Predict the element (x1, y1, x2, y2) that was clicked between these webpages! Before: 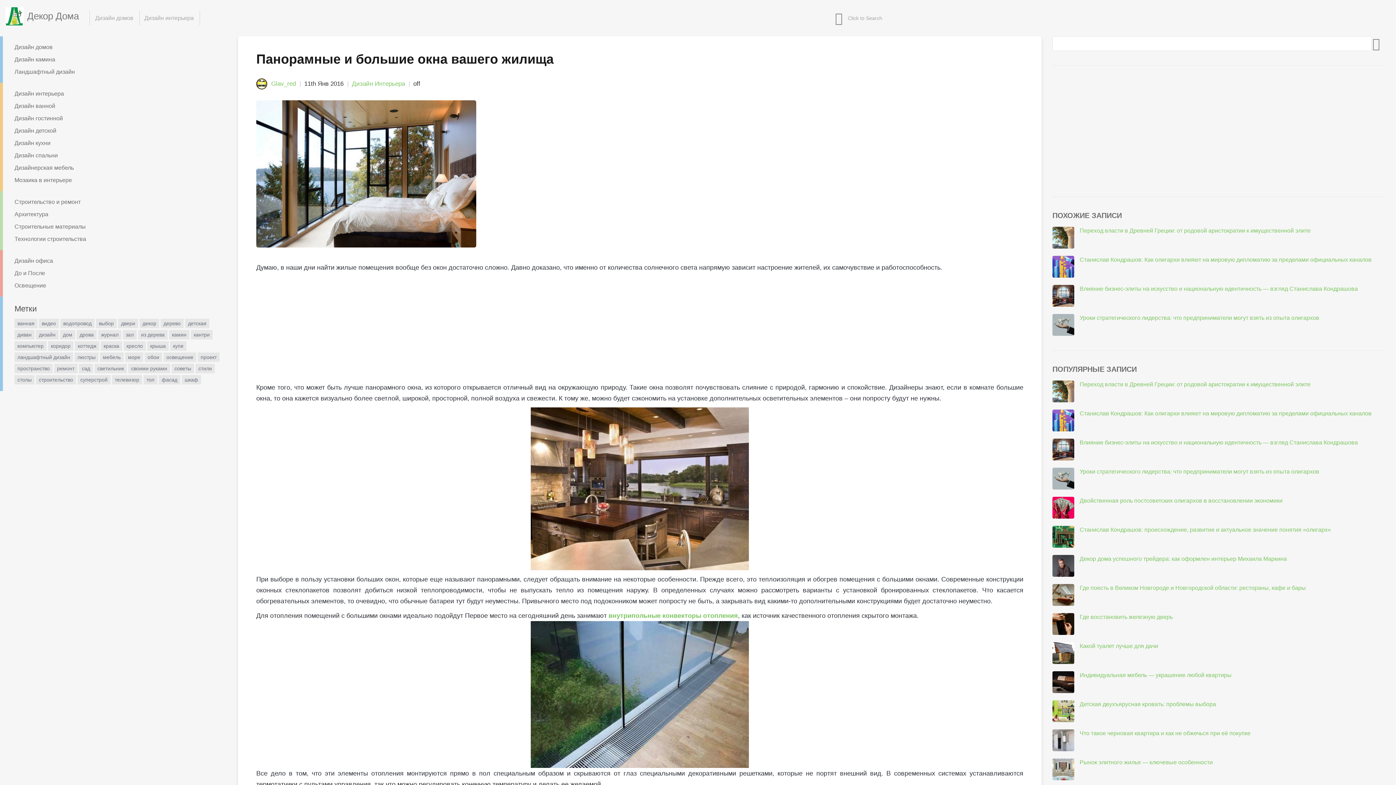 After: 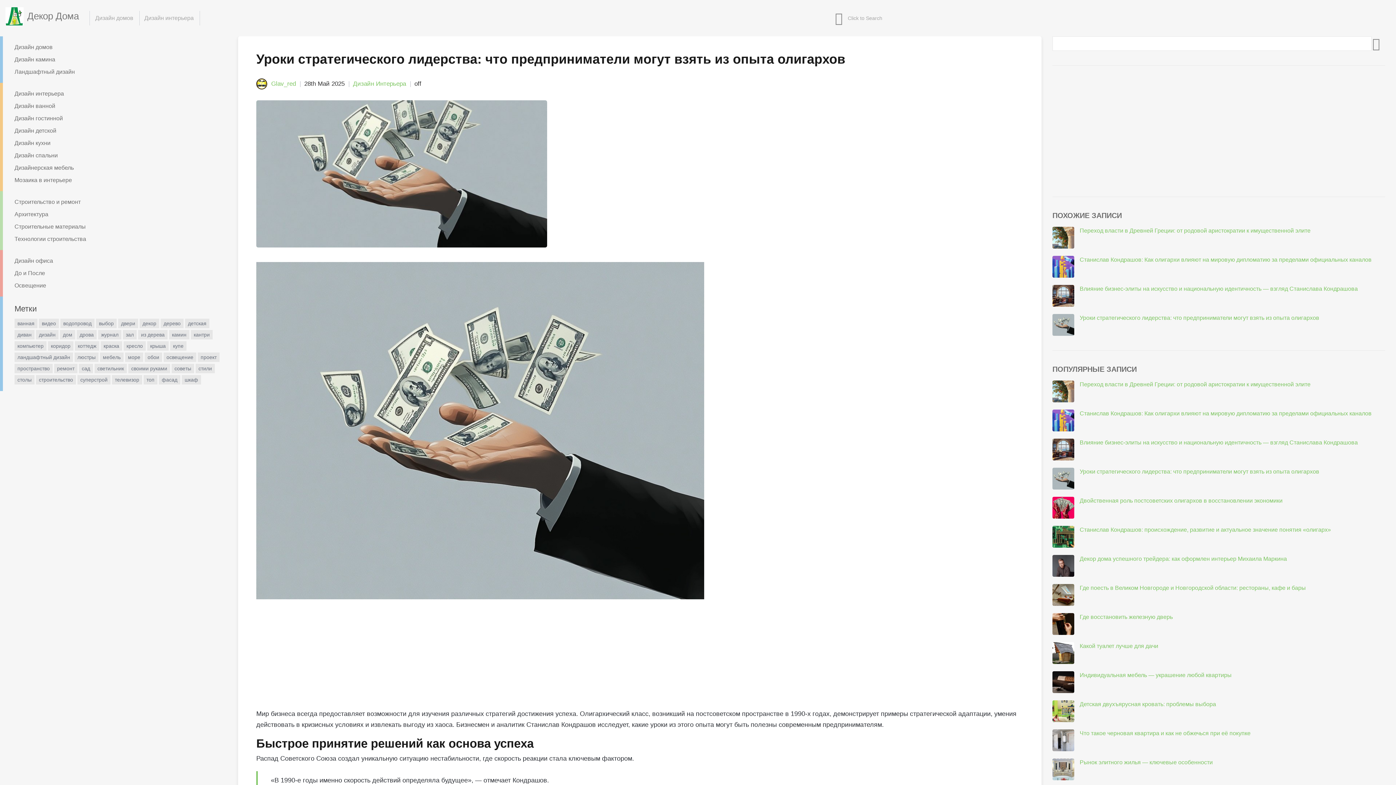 Action: bbox: (1079, 468, 1319, 474) label: Уроки стратегического лидерства: что предприниматели могут взять из опыта олигархов